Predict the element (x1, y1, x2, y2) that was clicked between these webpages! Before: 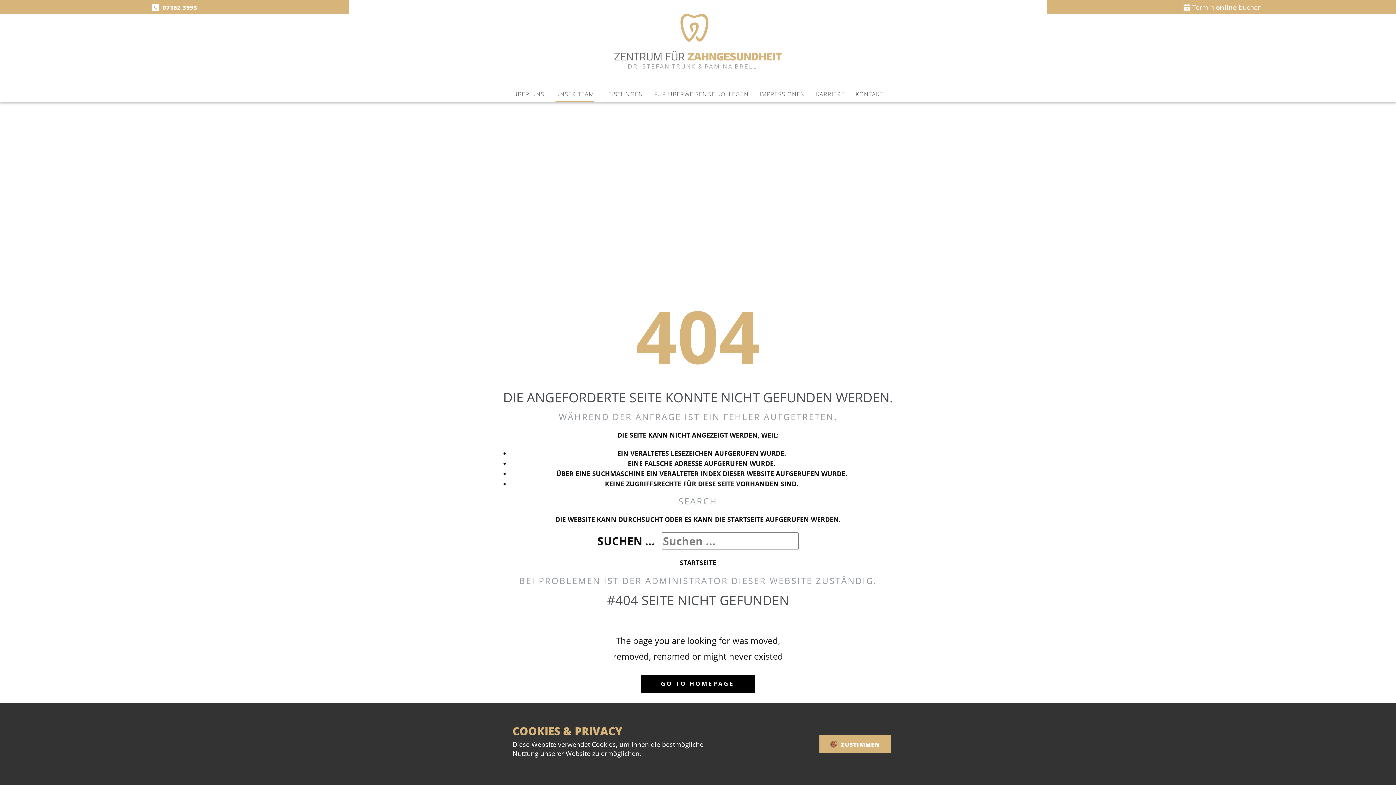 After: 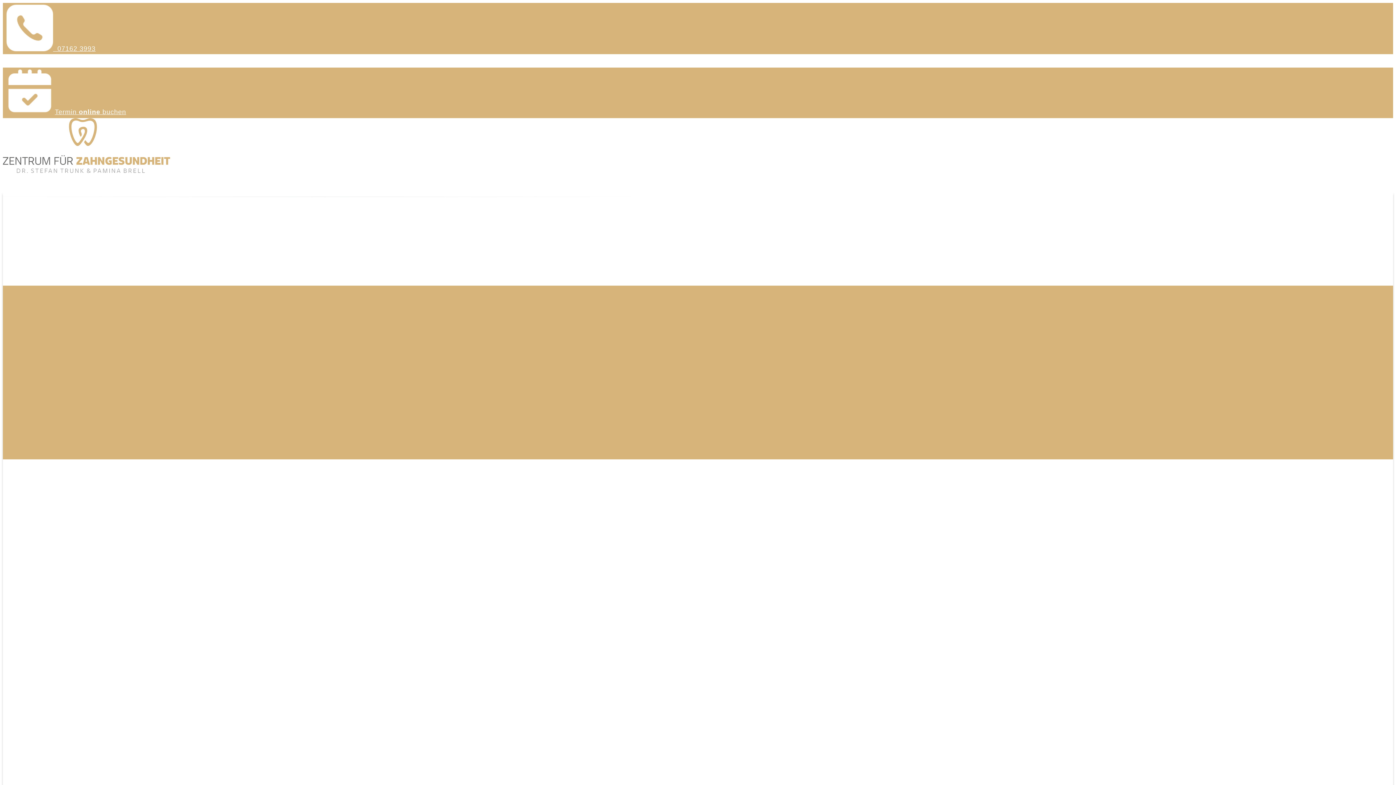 Action: bbox: (680, 558, 716, 567) label: STARTSEITE